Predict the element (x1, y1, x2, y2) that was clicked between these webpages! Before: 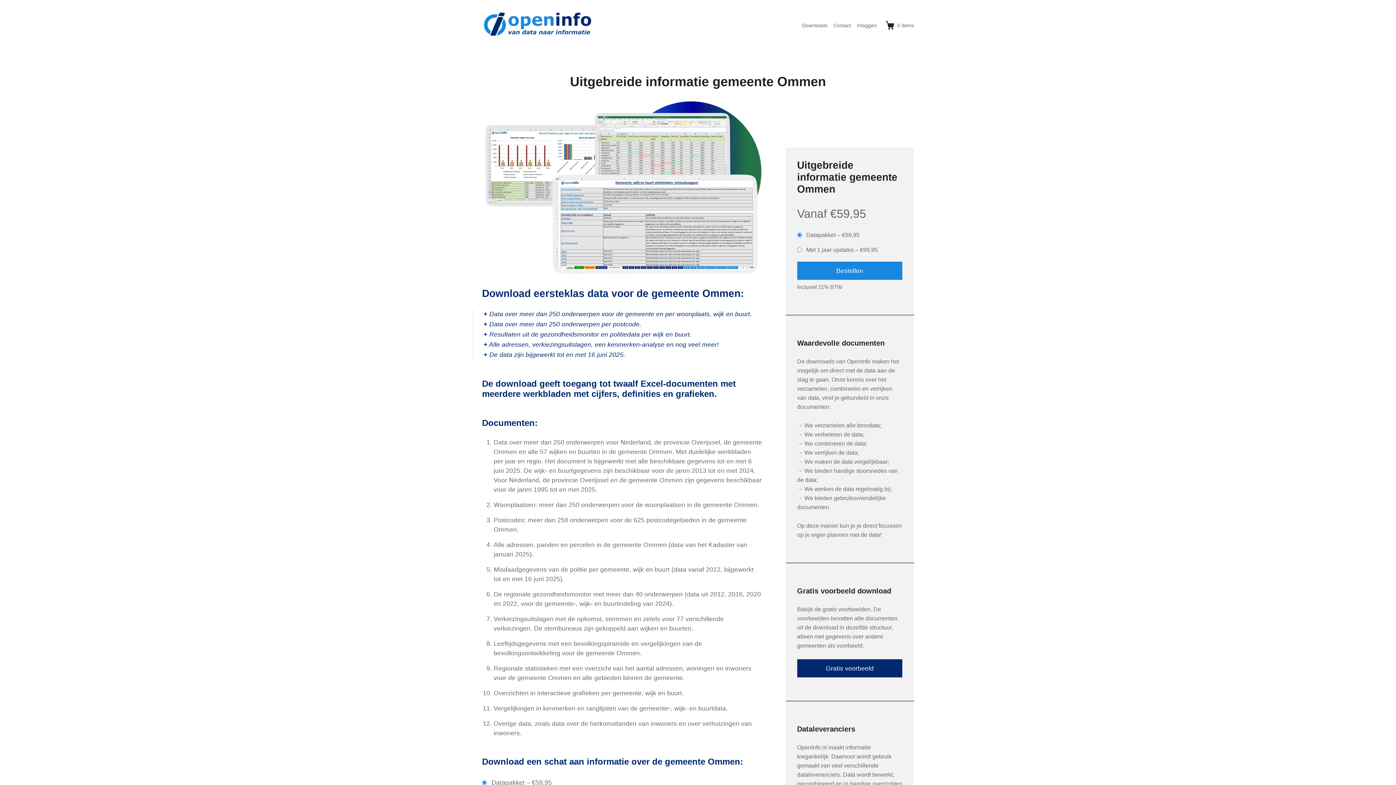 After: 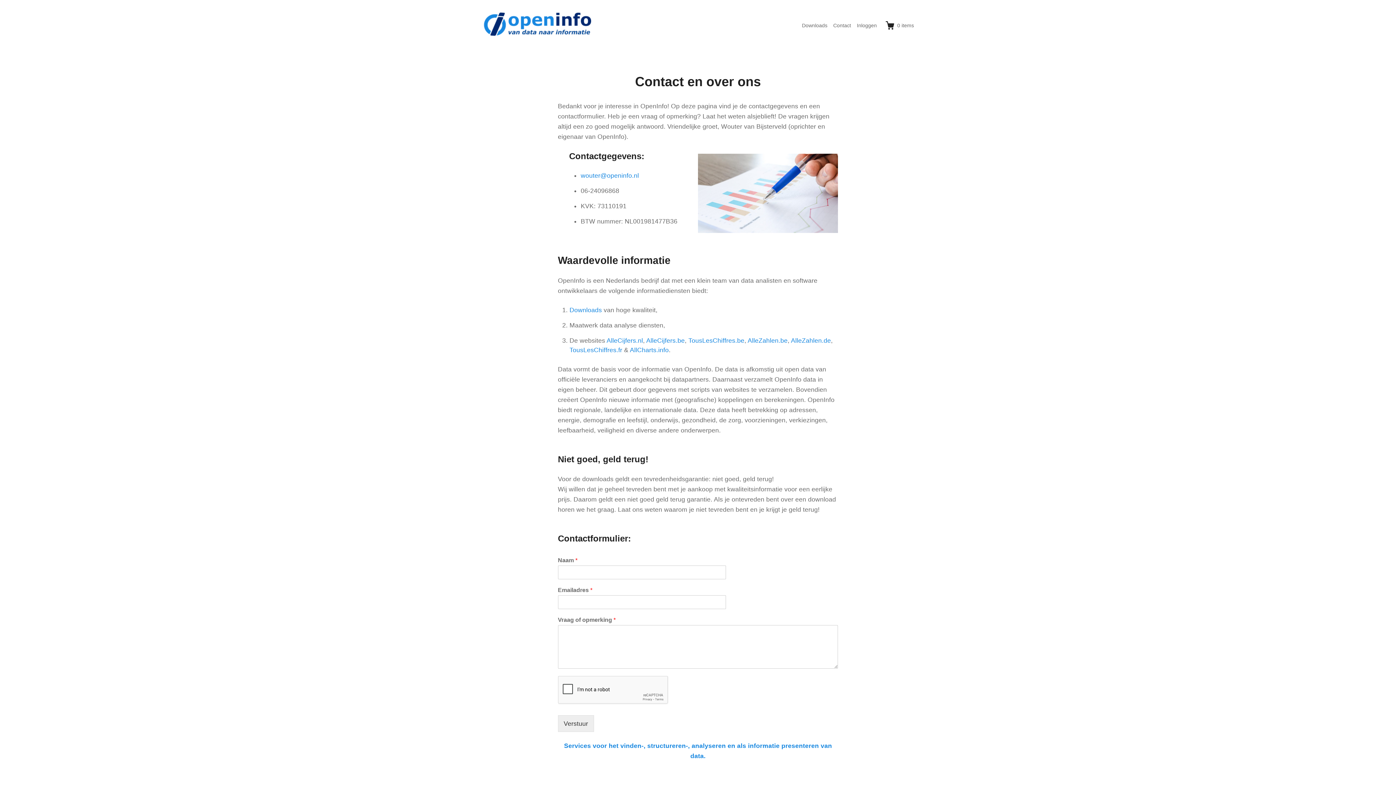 Action: bbox: (830, 16, 854, 34) label: Contact